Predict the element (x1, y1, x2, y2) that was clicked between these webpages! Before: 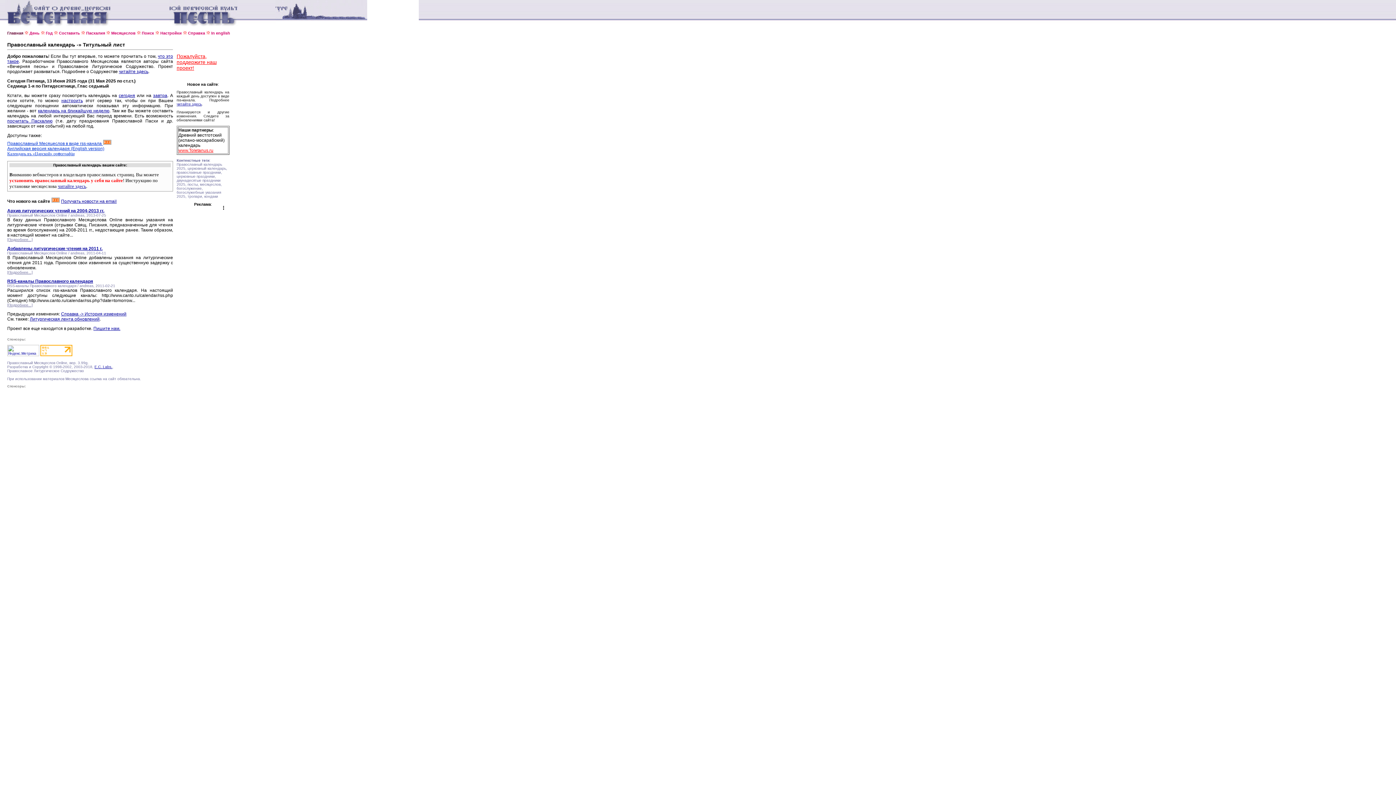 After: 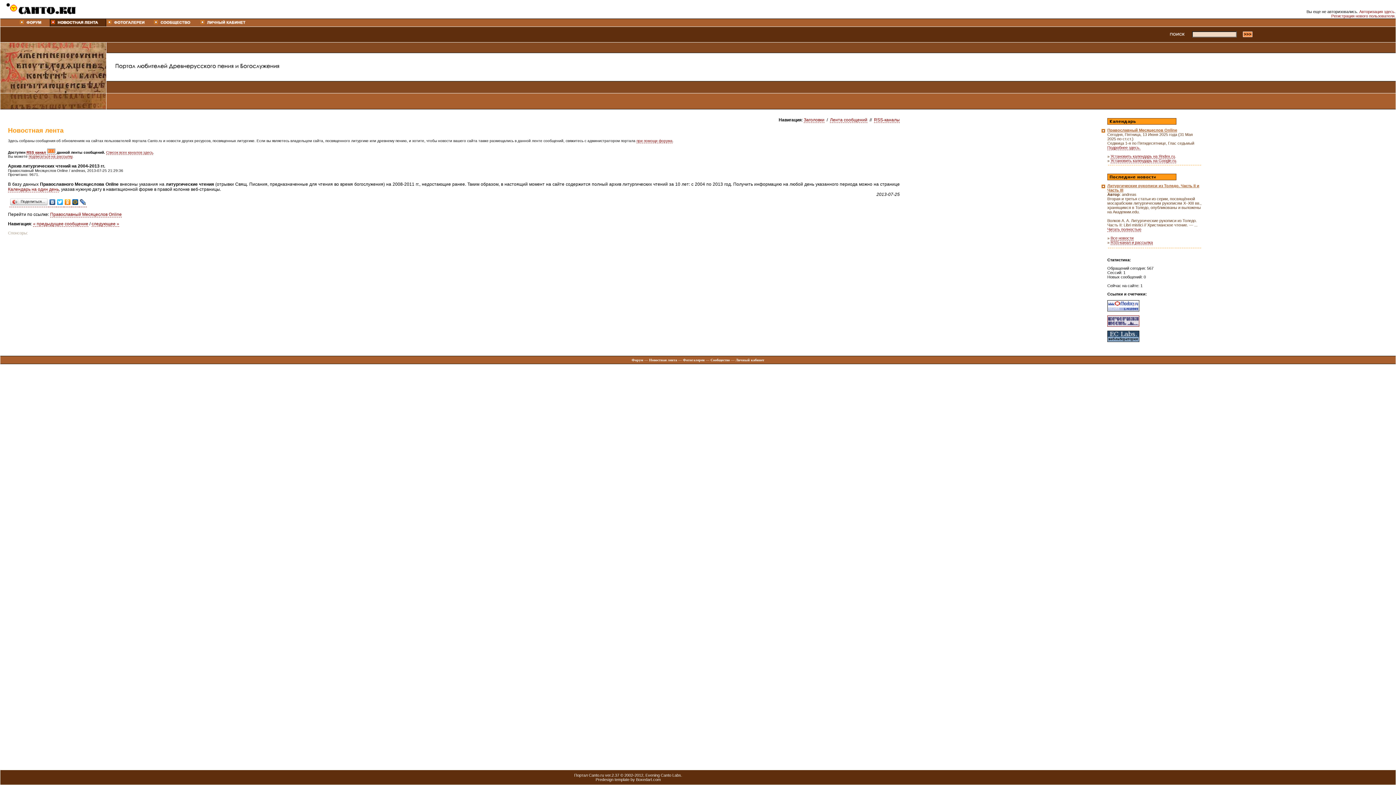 Action: bbox: (7, 237, 32, 241) label: [Подробнее...]